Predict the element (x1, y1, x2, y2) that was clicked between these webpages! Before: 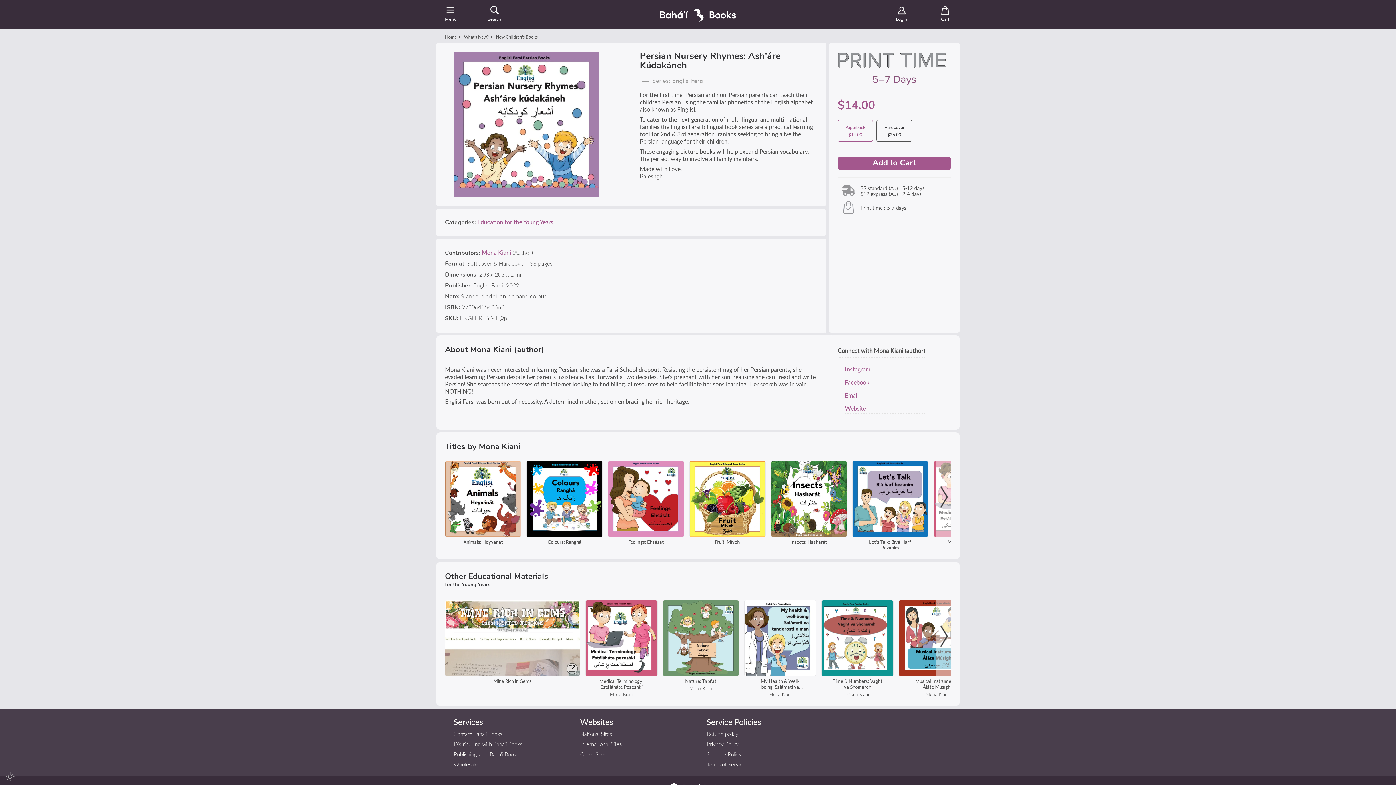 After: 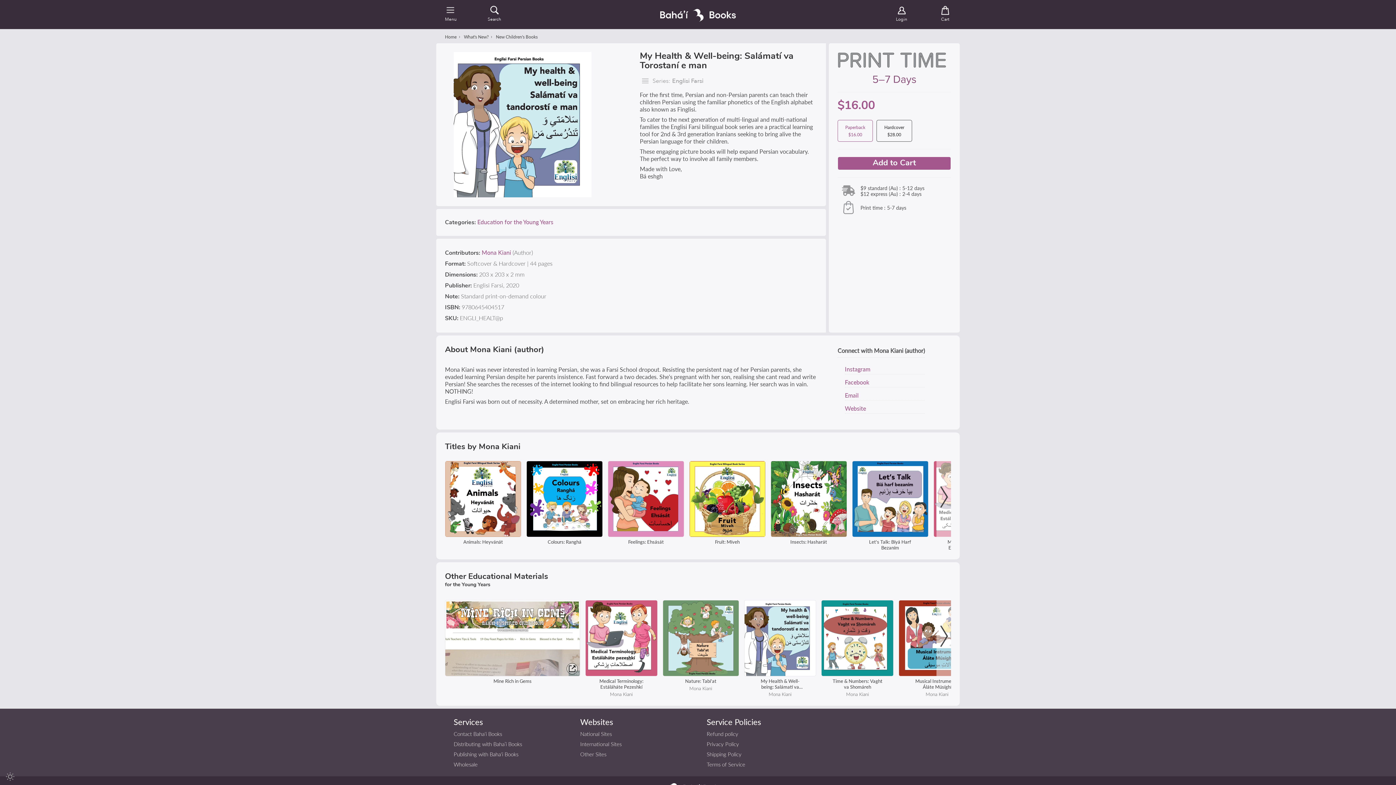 Action: label: My Health & Well-being: Salámatí va Torostaní e man bbox: (754, 678, 805, 690)